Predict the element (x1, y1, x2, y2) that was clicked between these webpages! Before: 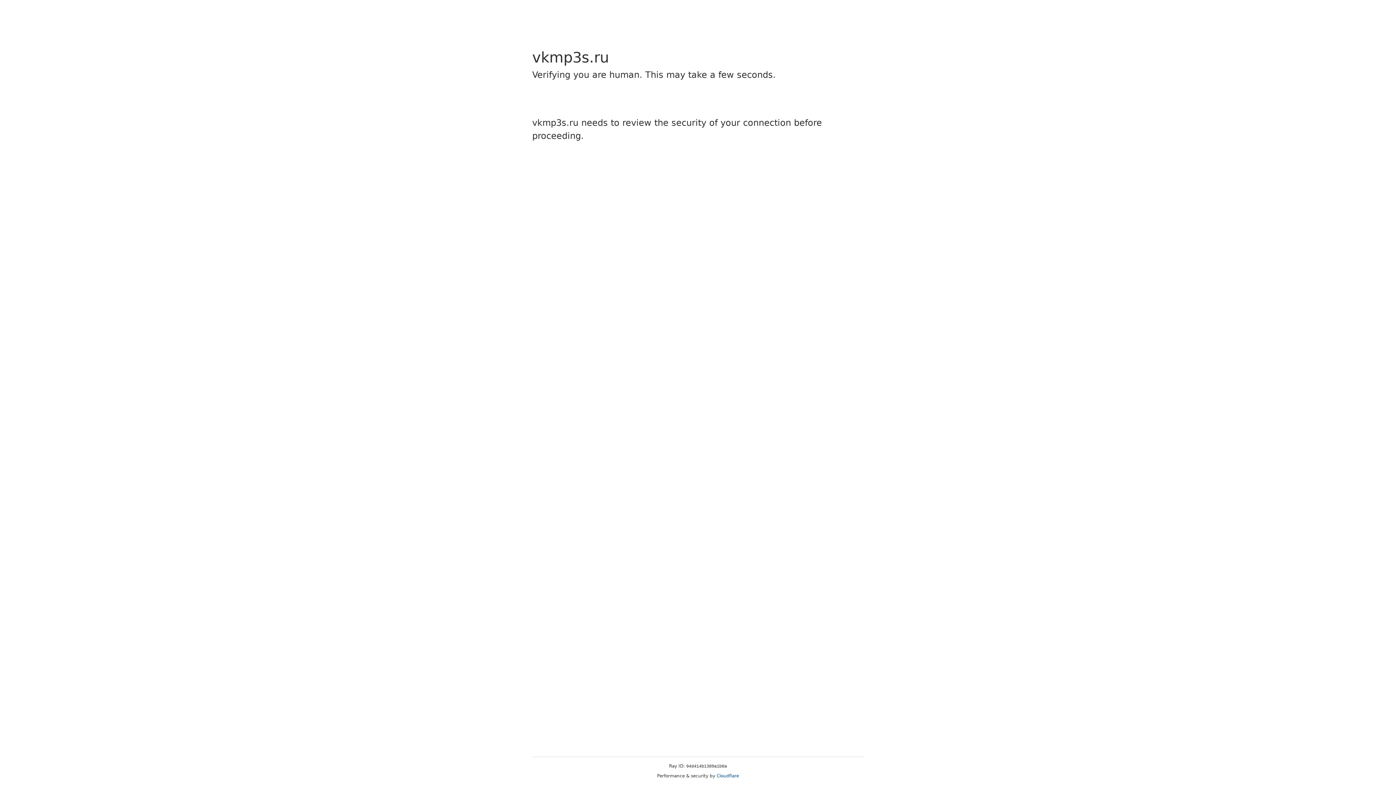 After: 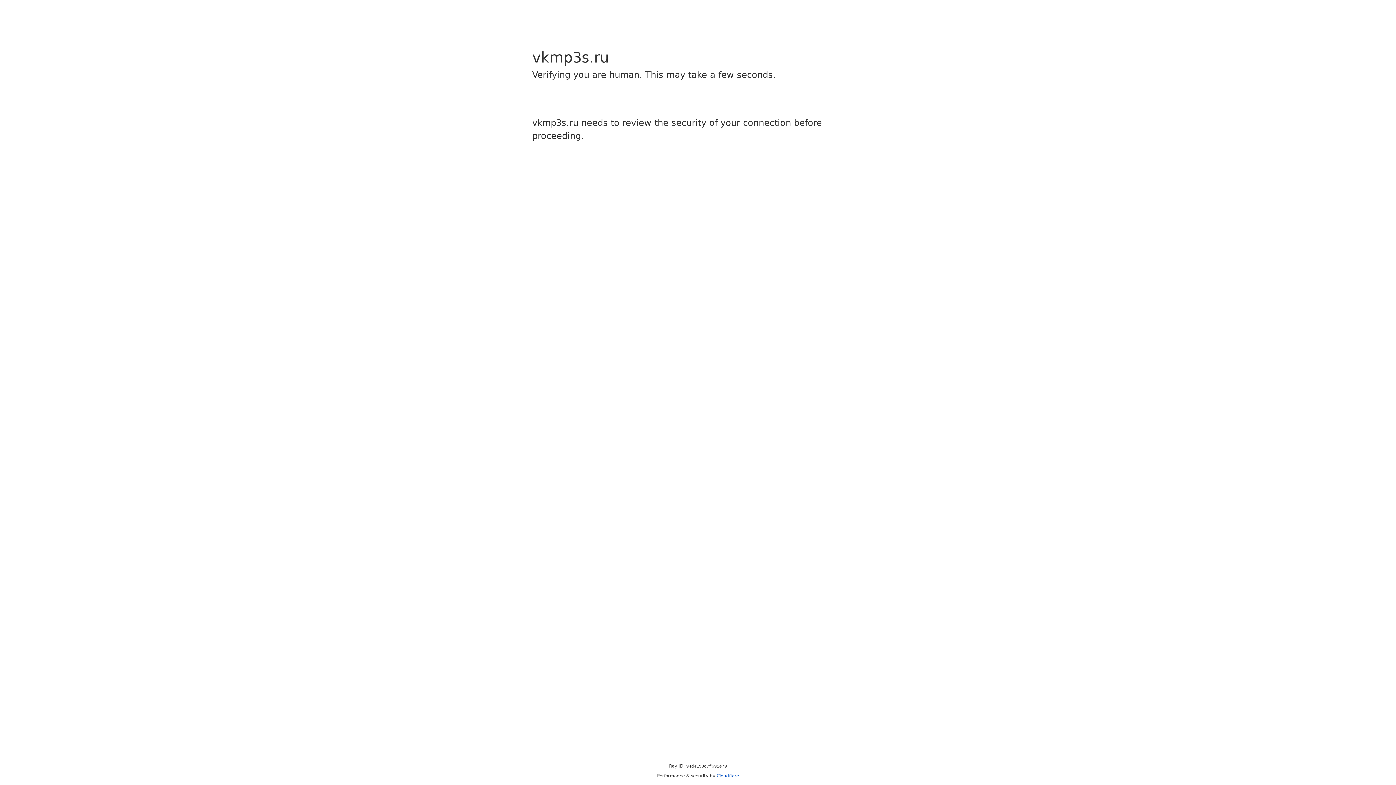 Action: label: Cloudflare bbox: (716, 773, 739, 778)